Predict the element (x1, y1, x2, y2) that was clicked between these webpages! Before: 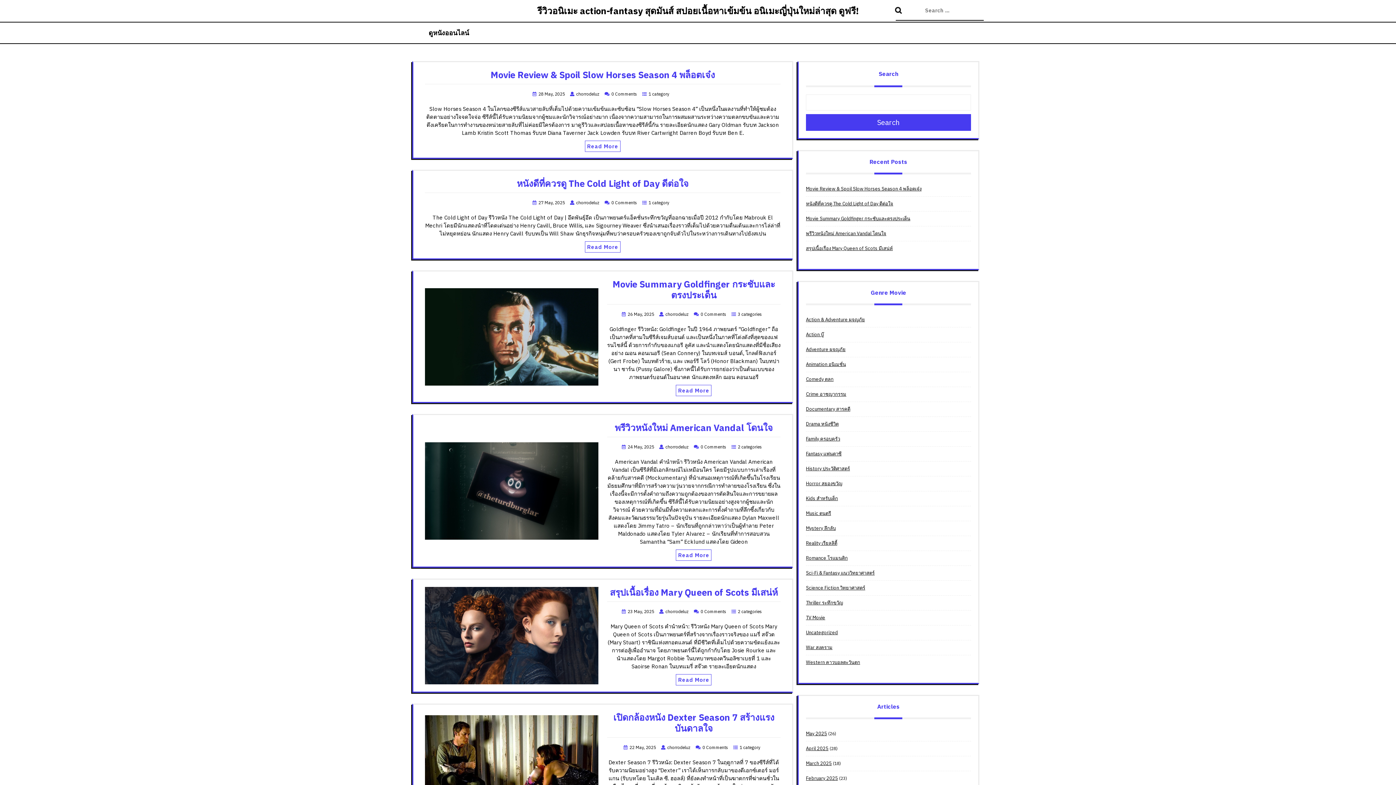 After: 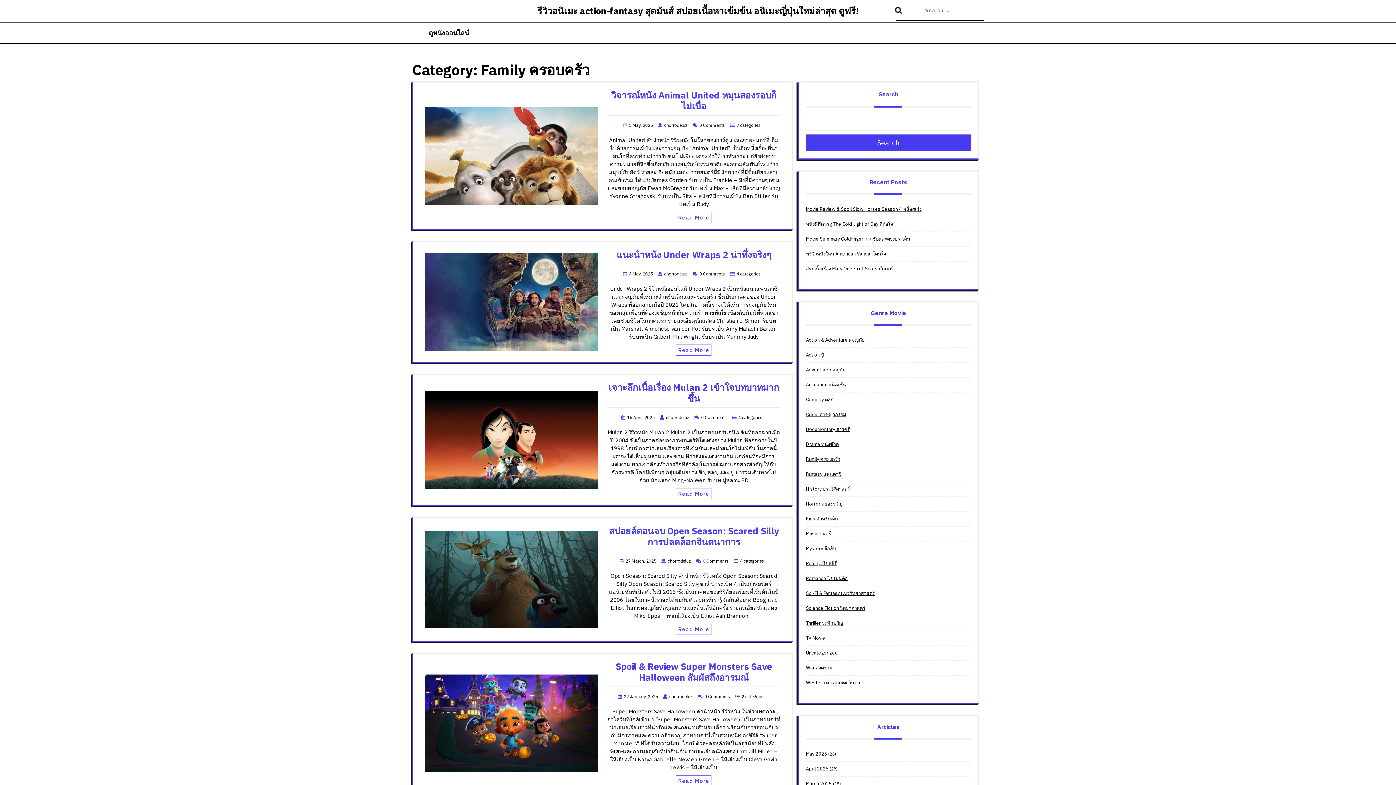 Action: label: Family ครอบครัว bbox: (806, 436, 840, 442)